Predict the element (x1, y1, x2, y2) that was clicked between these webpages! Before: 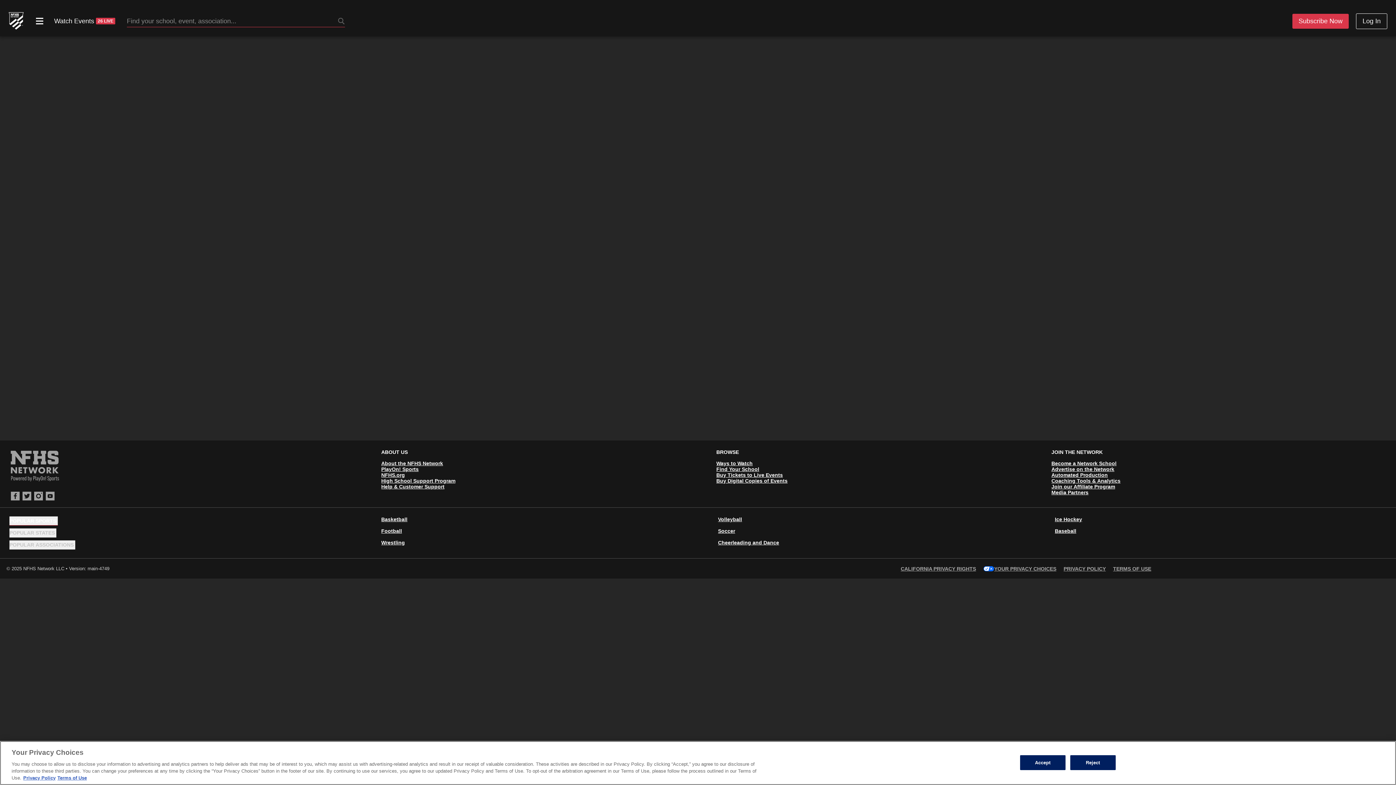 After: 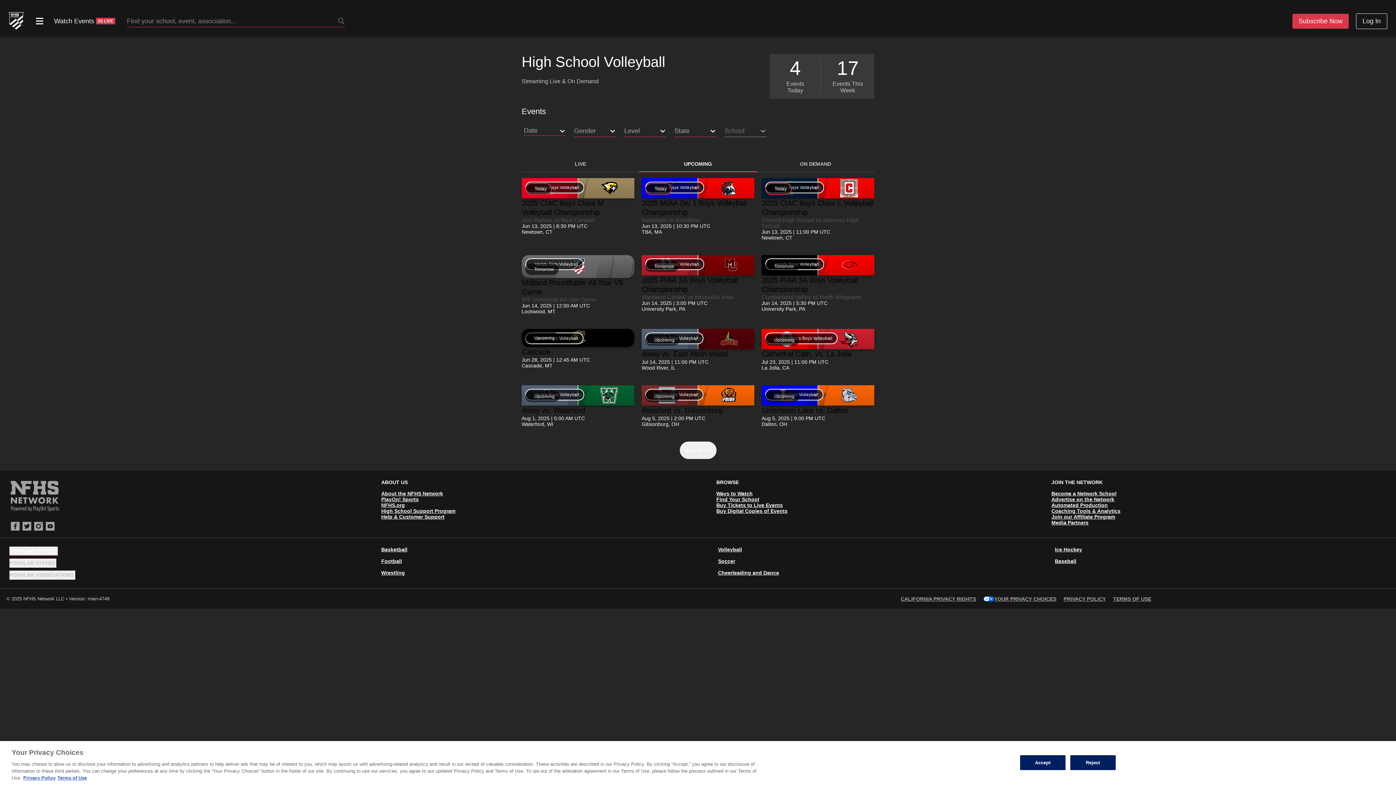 Action: label: Volleyball bbox: (718, 516, 742, 522)